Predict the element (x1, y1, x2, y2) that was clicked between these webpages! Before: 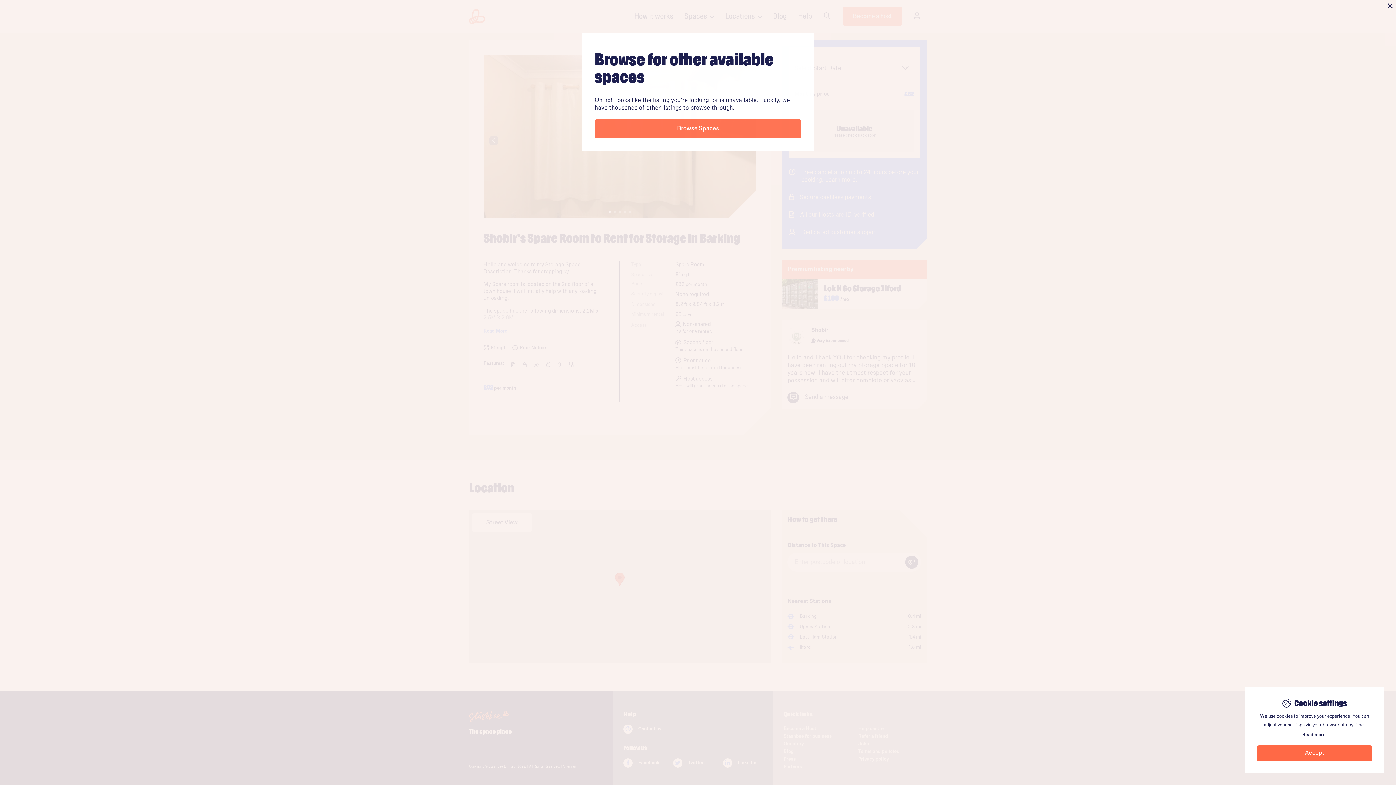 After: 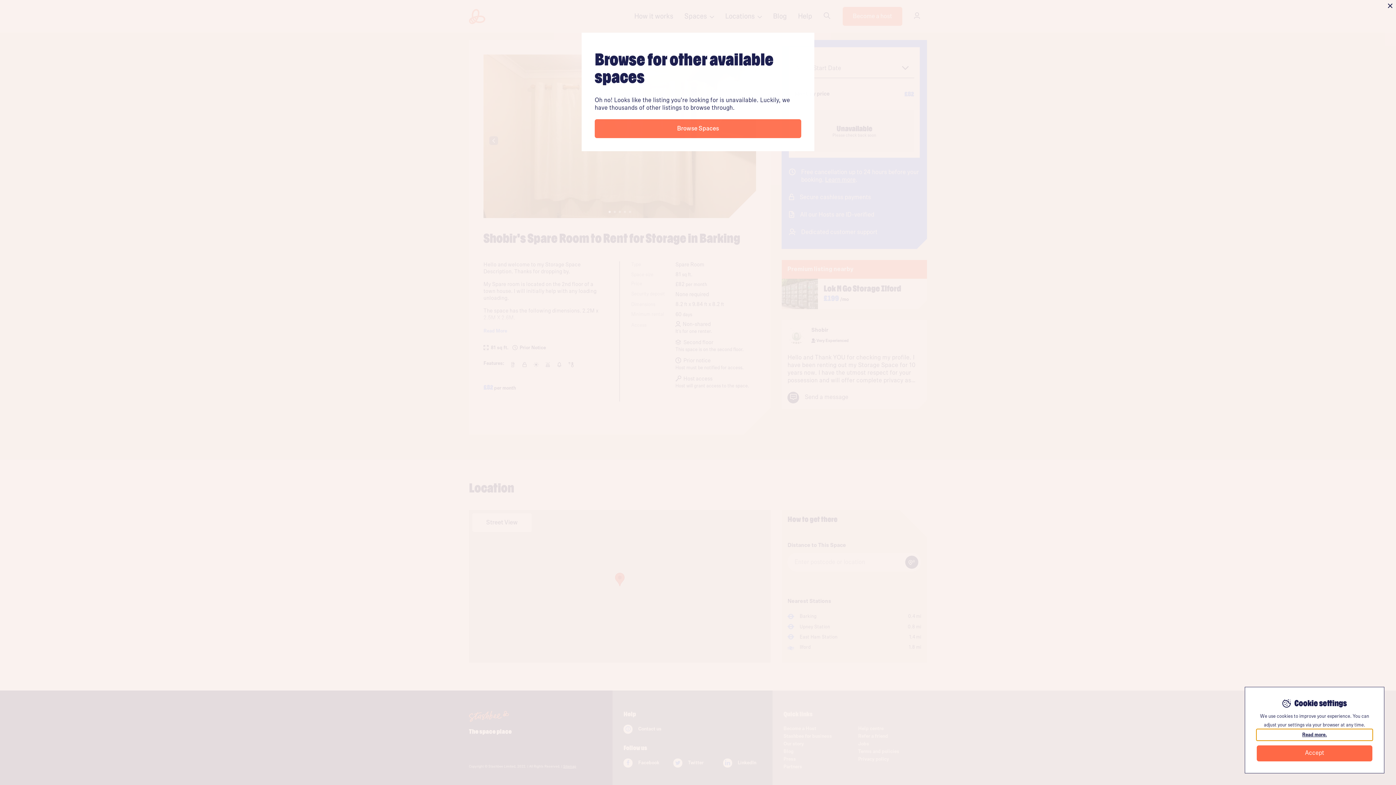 Action: label: learn more about cookies bbox: (1257, 729, 1372, 740)